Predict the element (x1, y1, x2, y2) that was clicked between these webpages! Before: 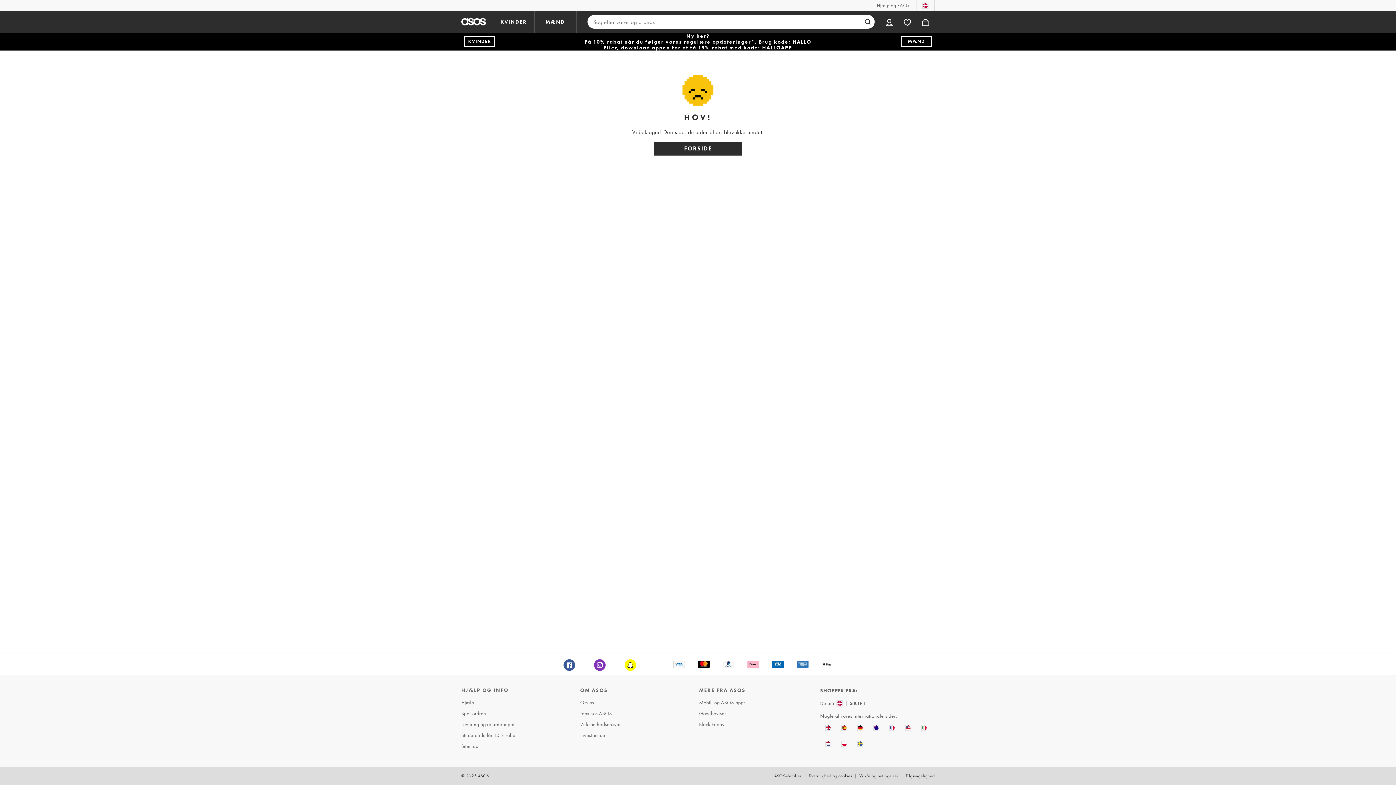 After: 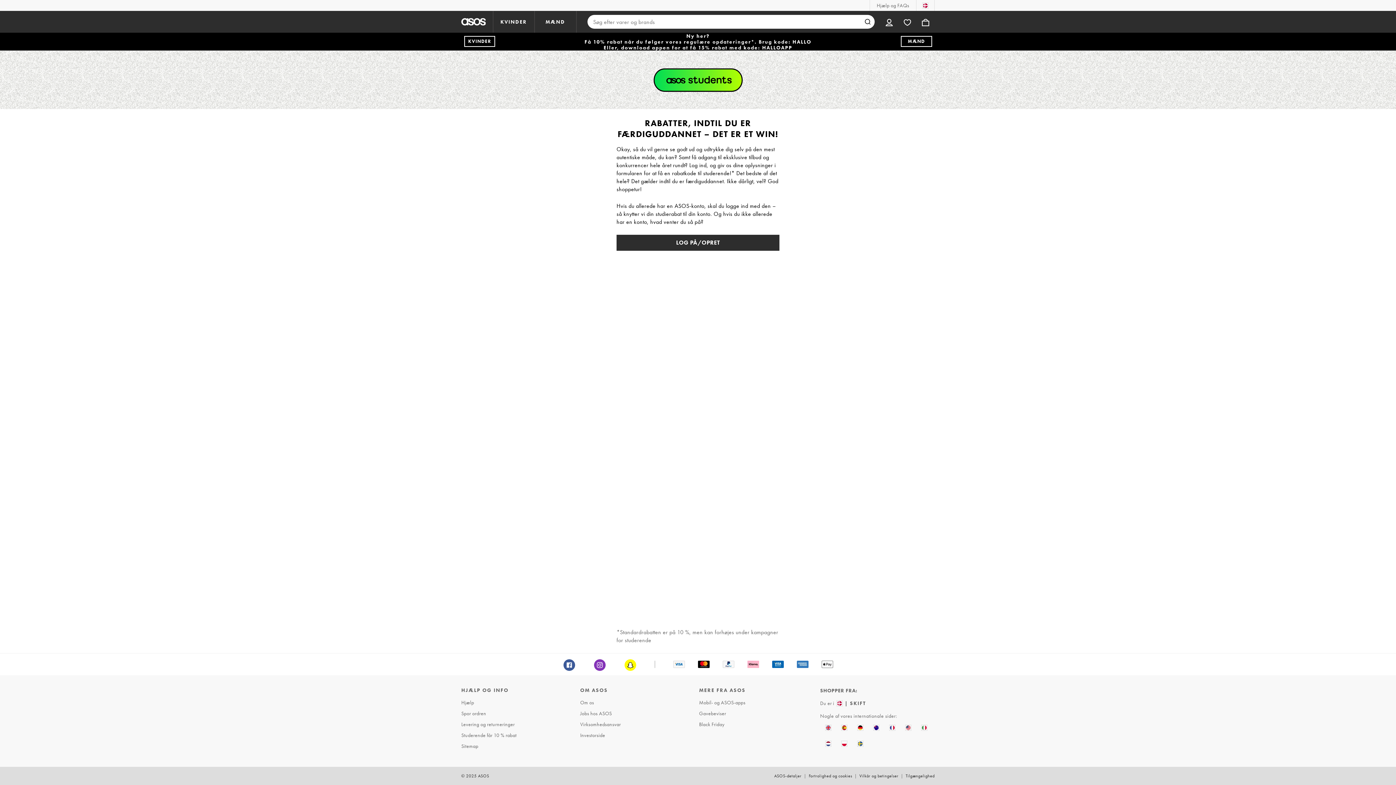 Action: bbox: (459, 730, 576, 741) label: Studerende får 10 % rabat